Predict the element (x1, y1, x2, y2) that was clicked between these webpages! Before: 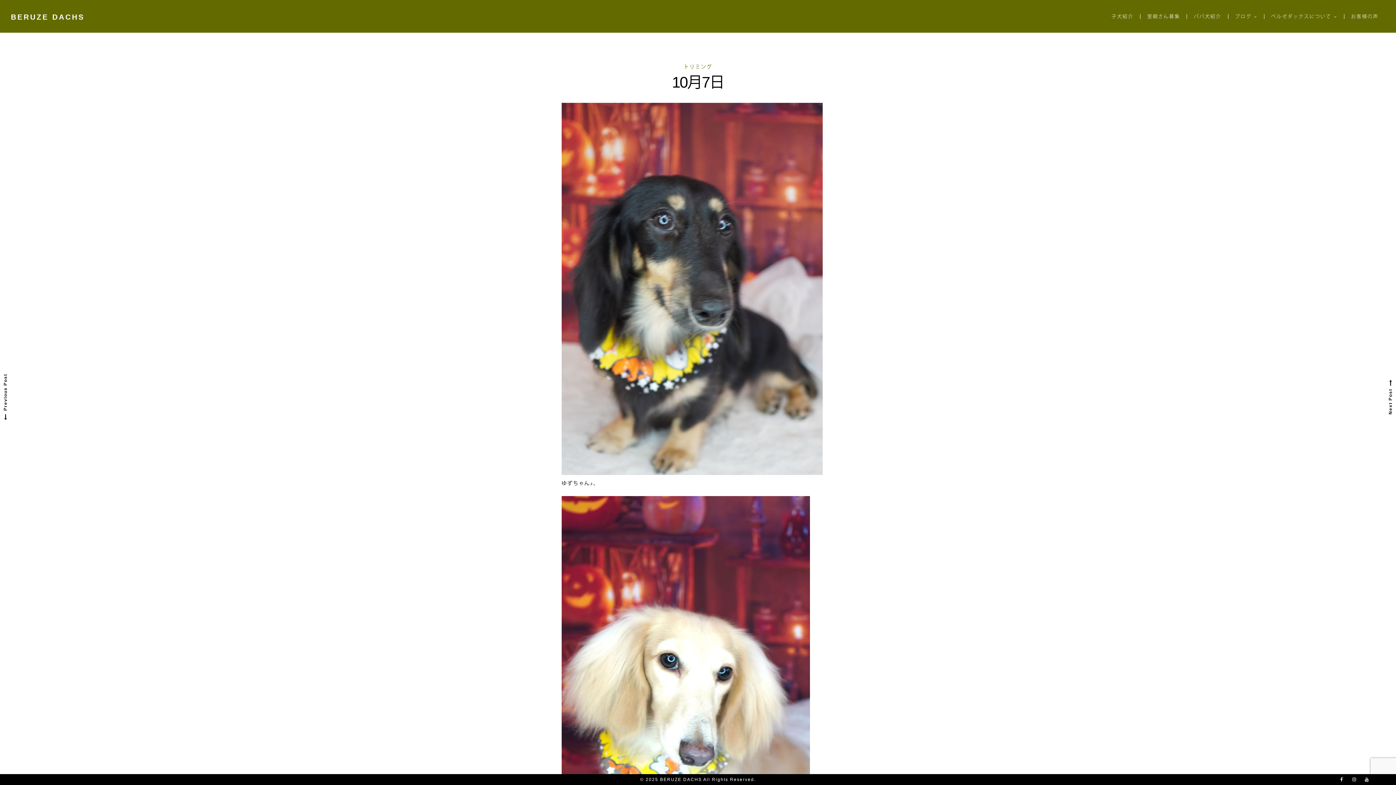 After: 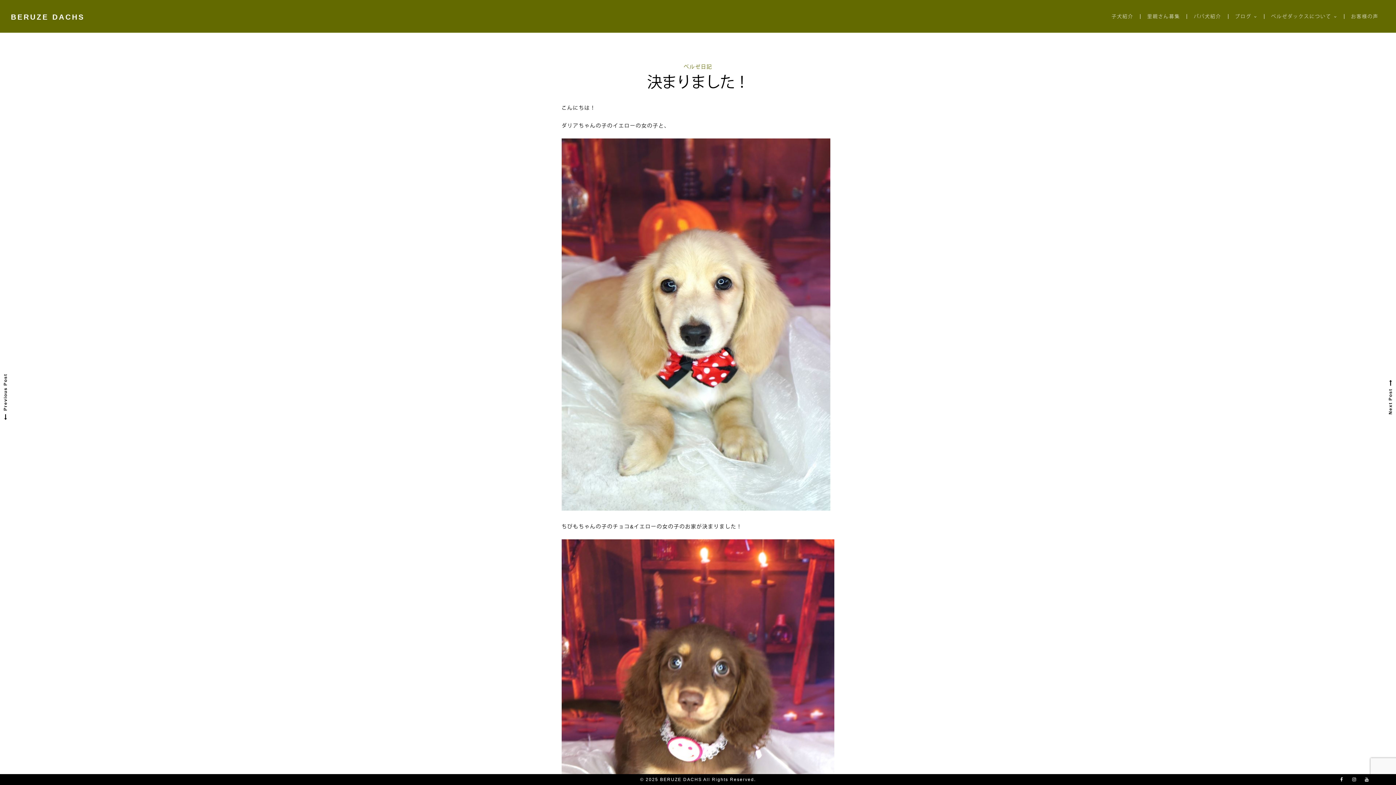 Action: bbox: (2, 373, 8, 420) label: Previous Post
Previous post: